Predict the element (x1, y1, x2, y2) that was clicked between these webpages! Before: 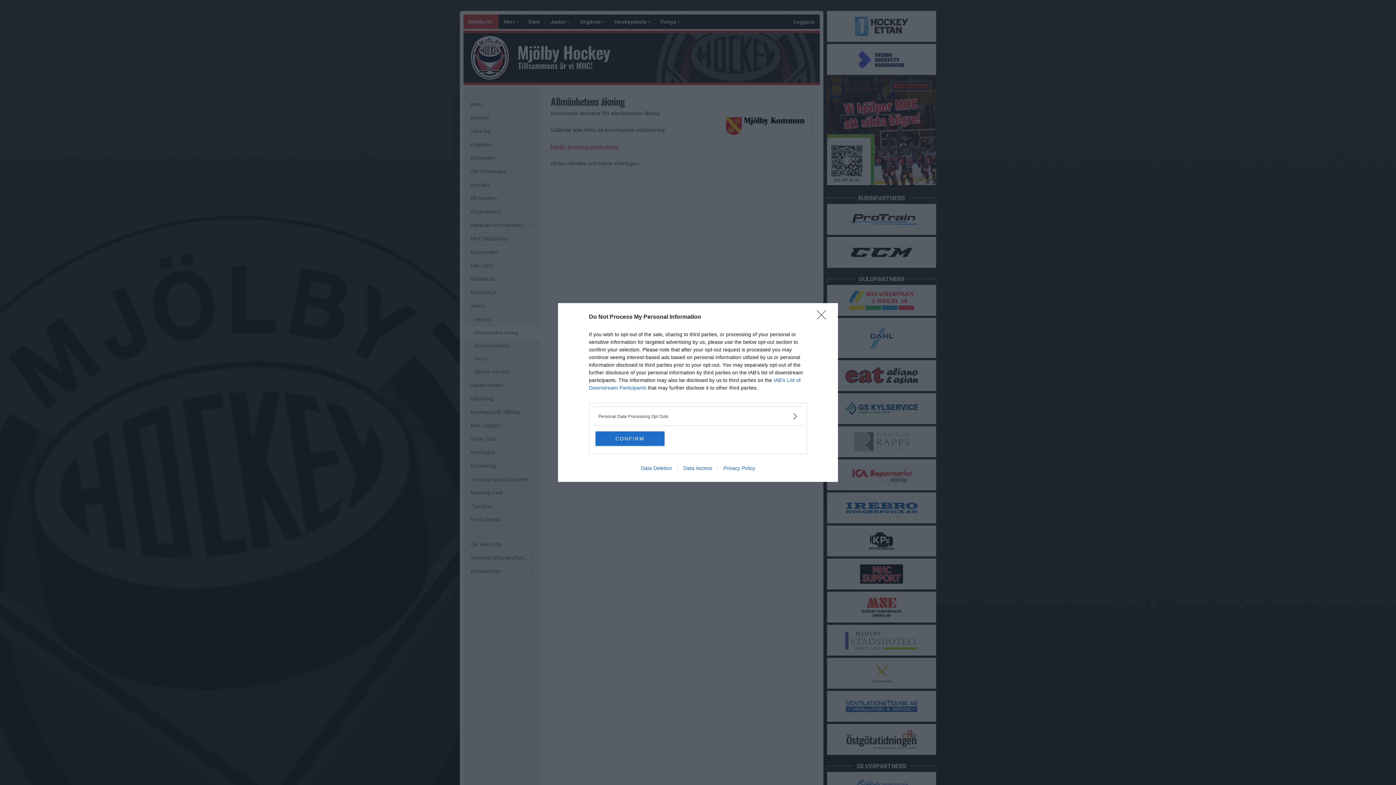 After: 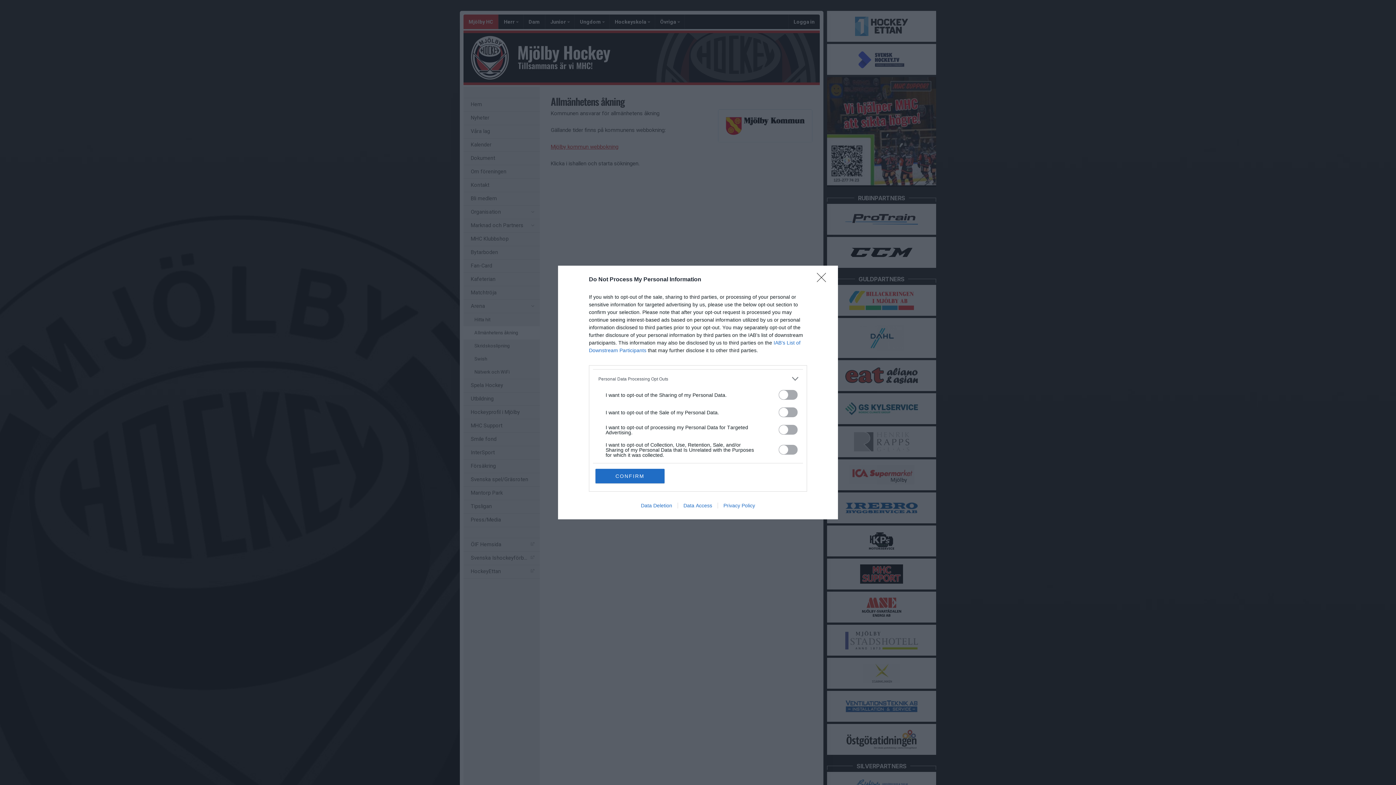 Action: bbox: (598, 412, 797, 420) label: Opt-Outs